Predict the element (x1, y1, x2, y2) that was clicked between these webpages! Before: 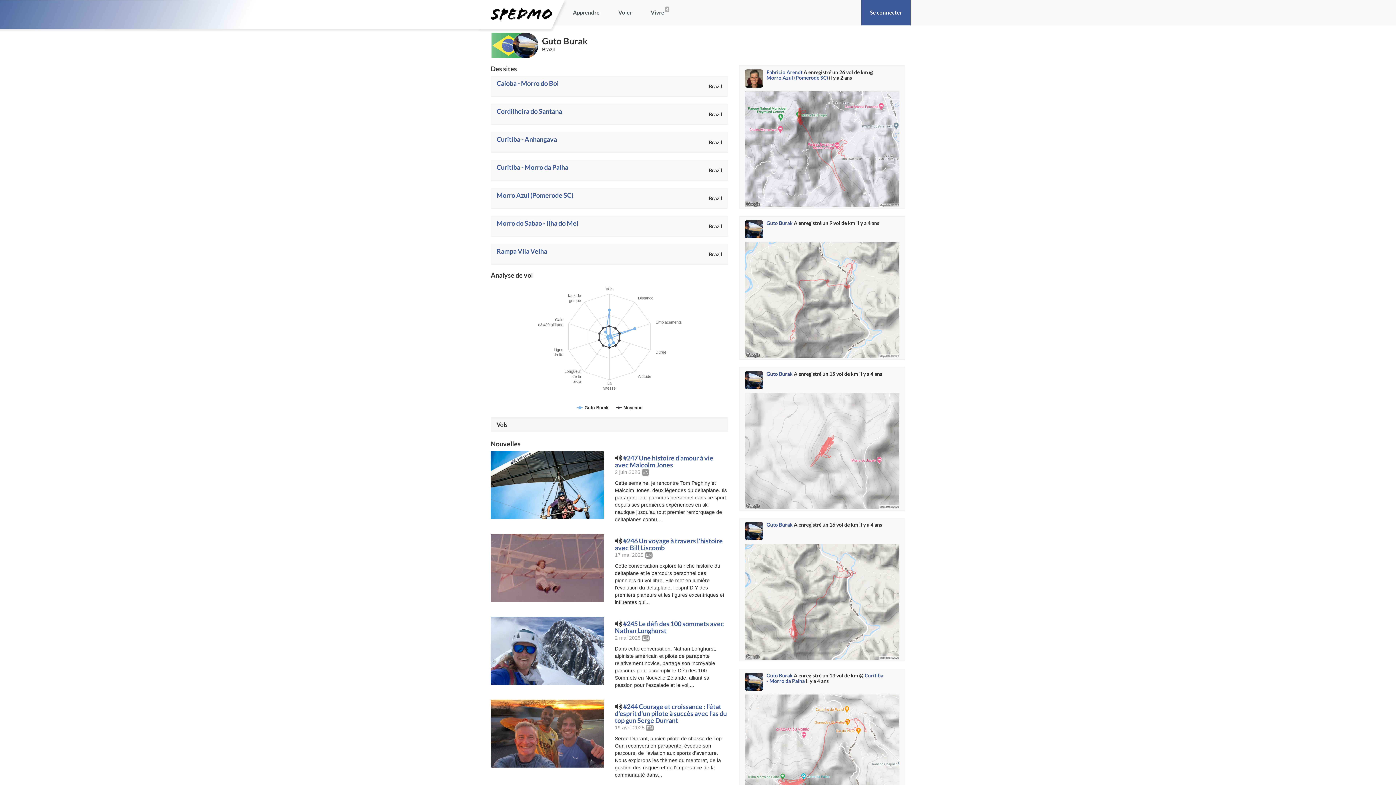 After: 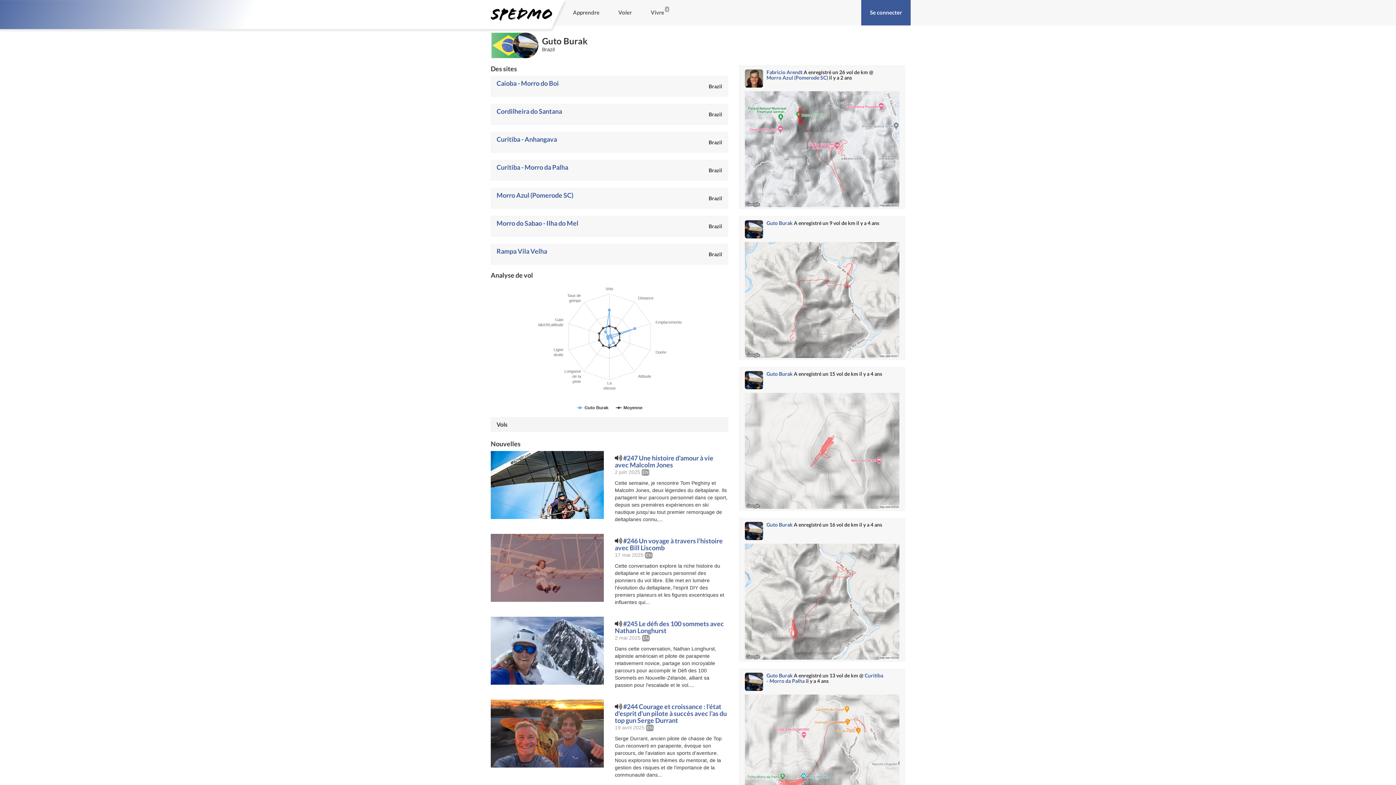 Action: bbox: (744, 221, 763, 226)